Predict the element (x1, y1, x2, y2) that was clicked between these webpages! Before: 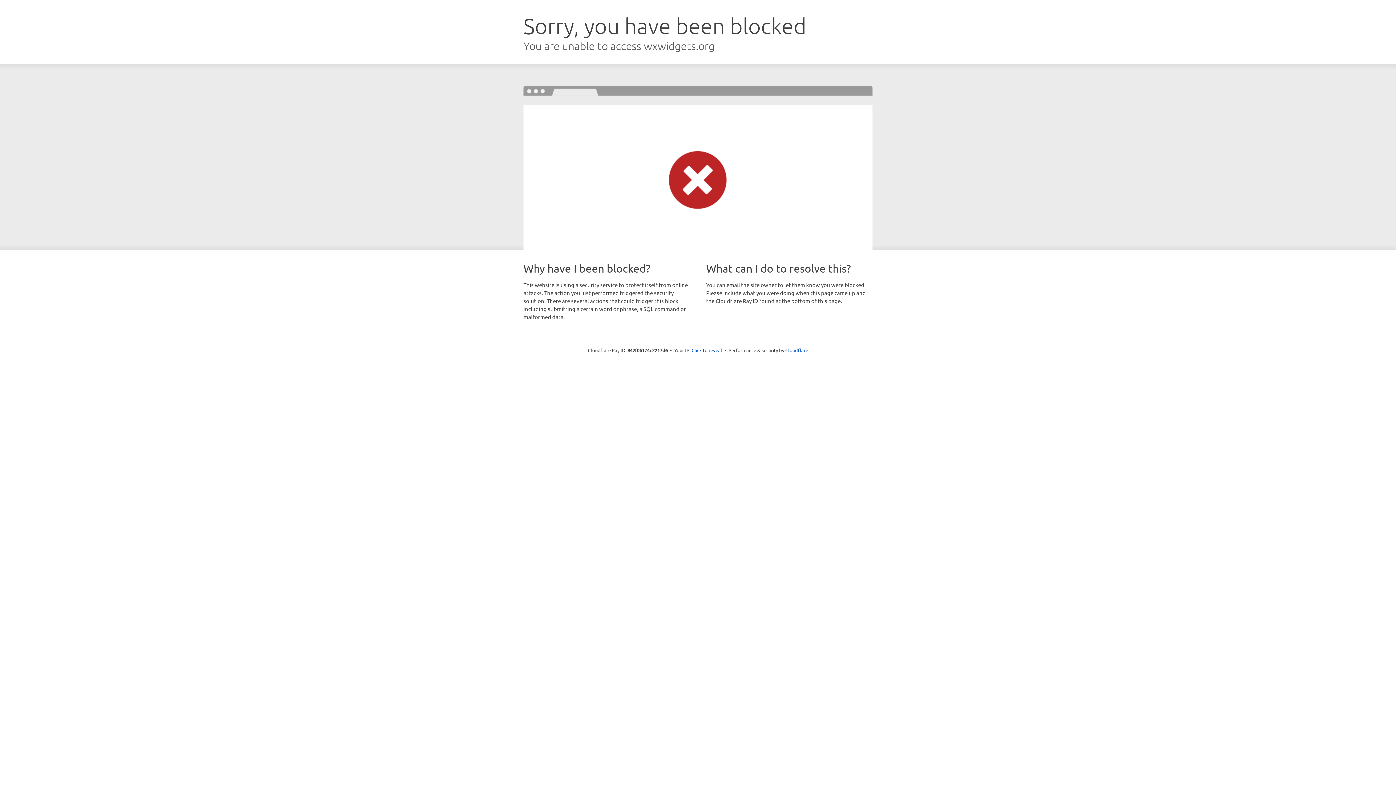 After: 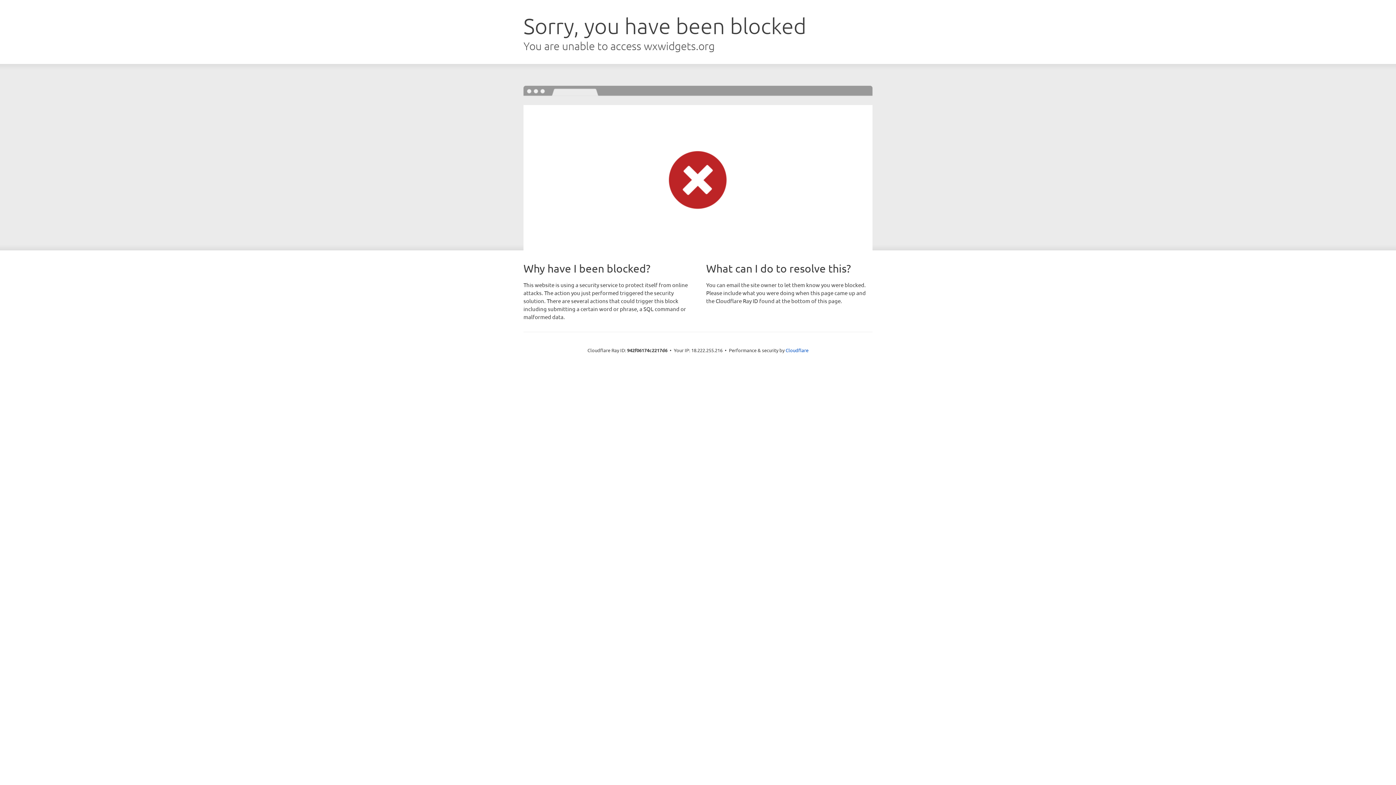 Action: label: Click to reveal bbox: (691, 346, 722, 353)